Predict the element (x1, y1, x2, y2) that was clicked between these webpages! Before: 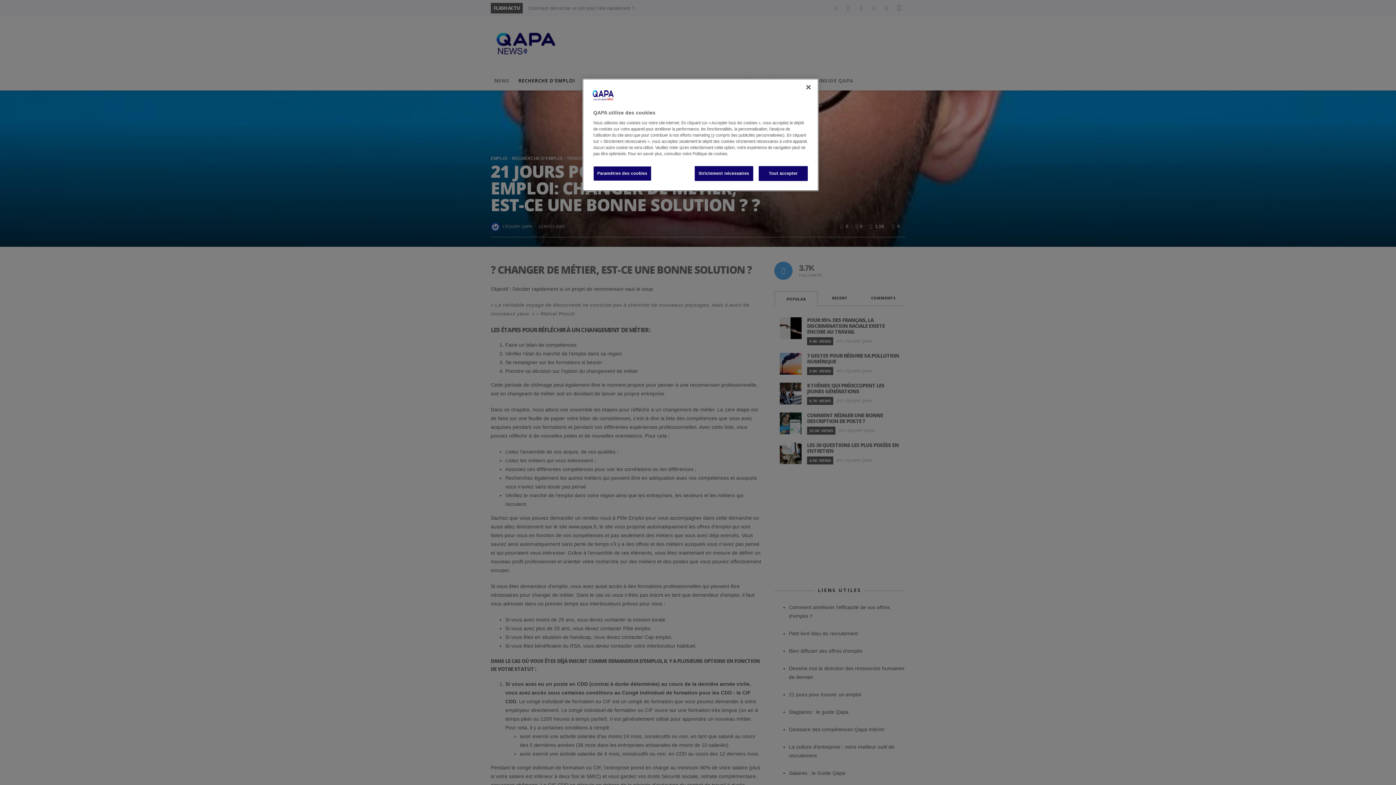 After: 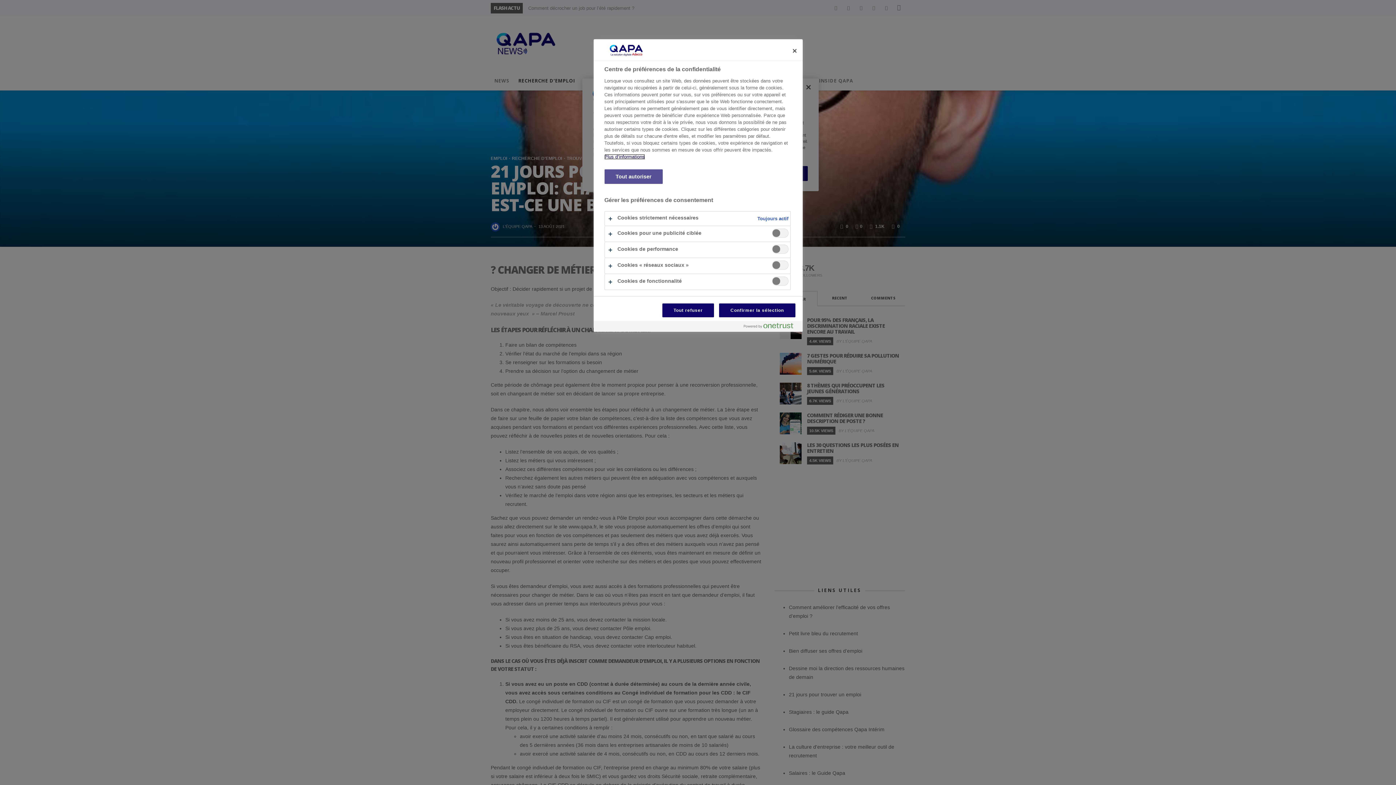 Action: bbox: (593, 166, 651, 181) label: Paramètres des cookies